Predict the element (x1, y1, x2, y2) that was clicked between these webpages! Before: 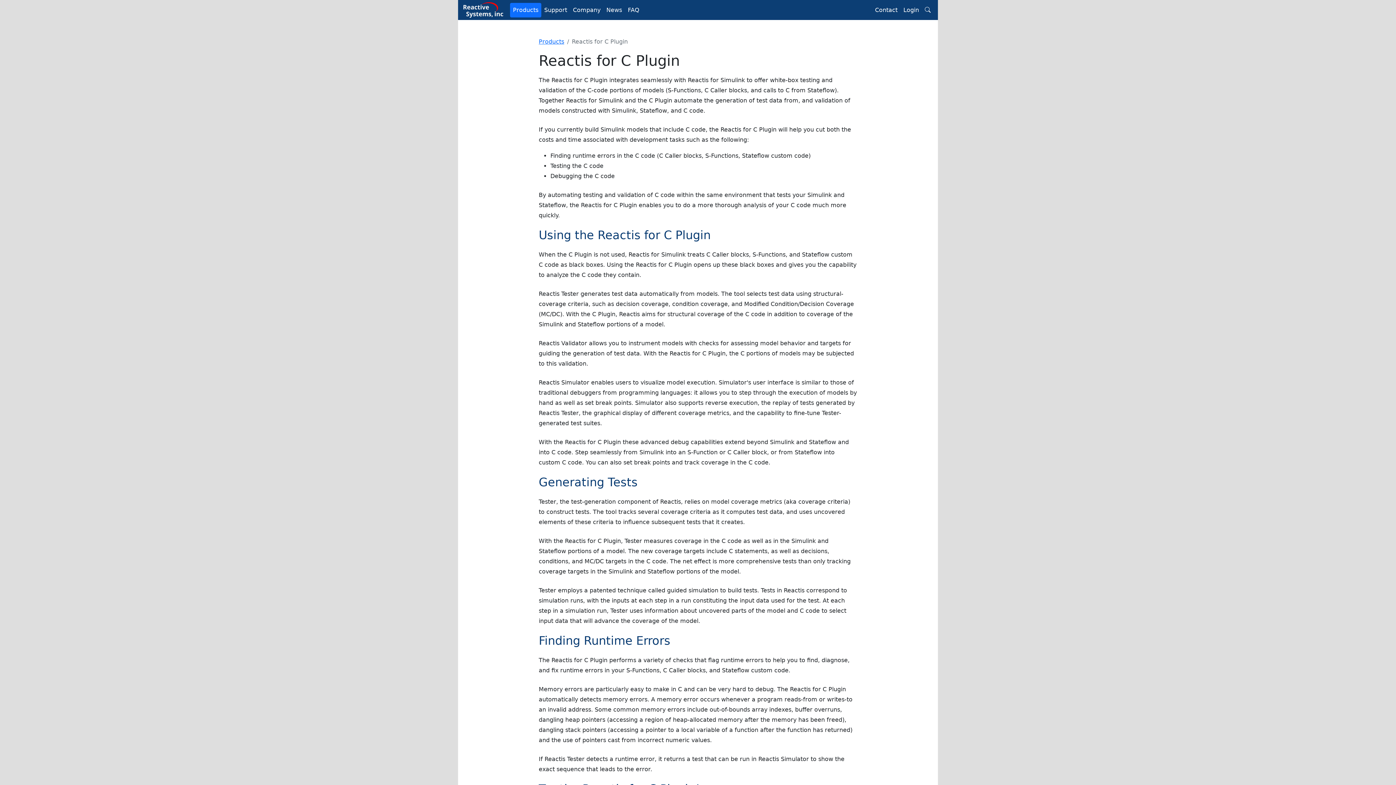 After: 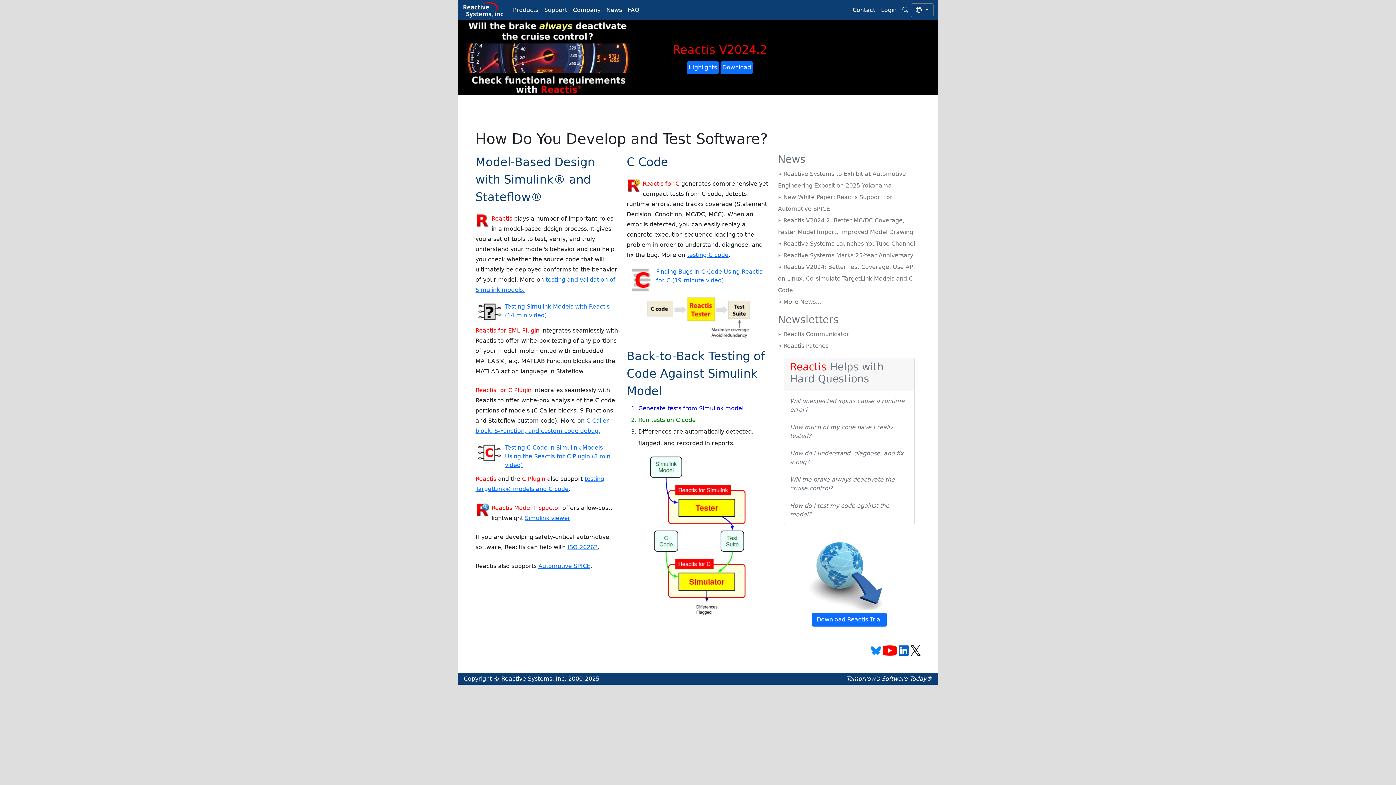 Action: bbox: (462, 0, 504, 20)